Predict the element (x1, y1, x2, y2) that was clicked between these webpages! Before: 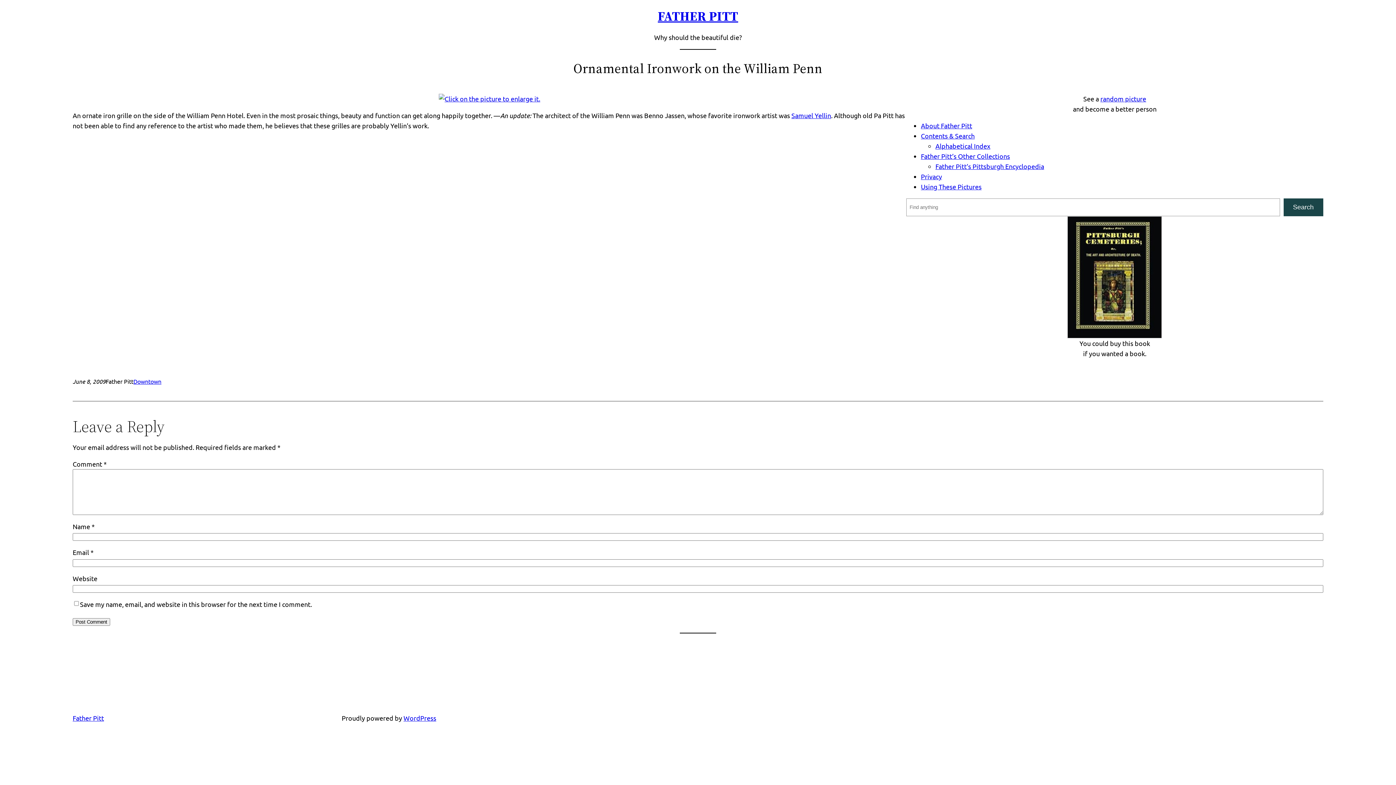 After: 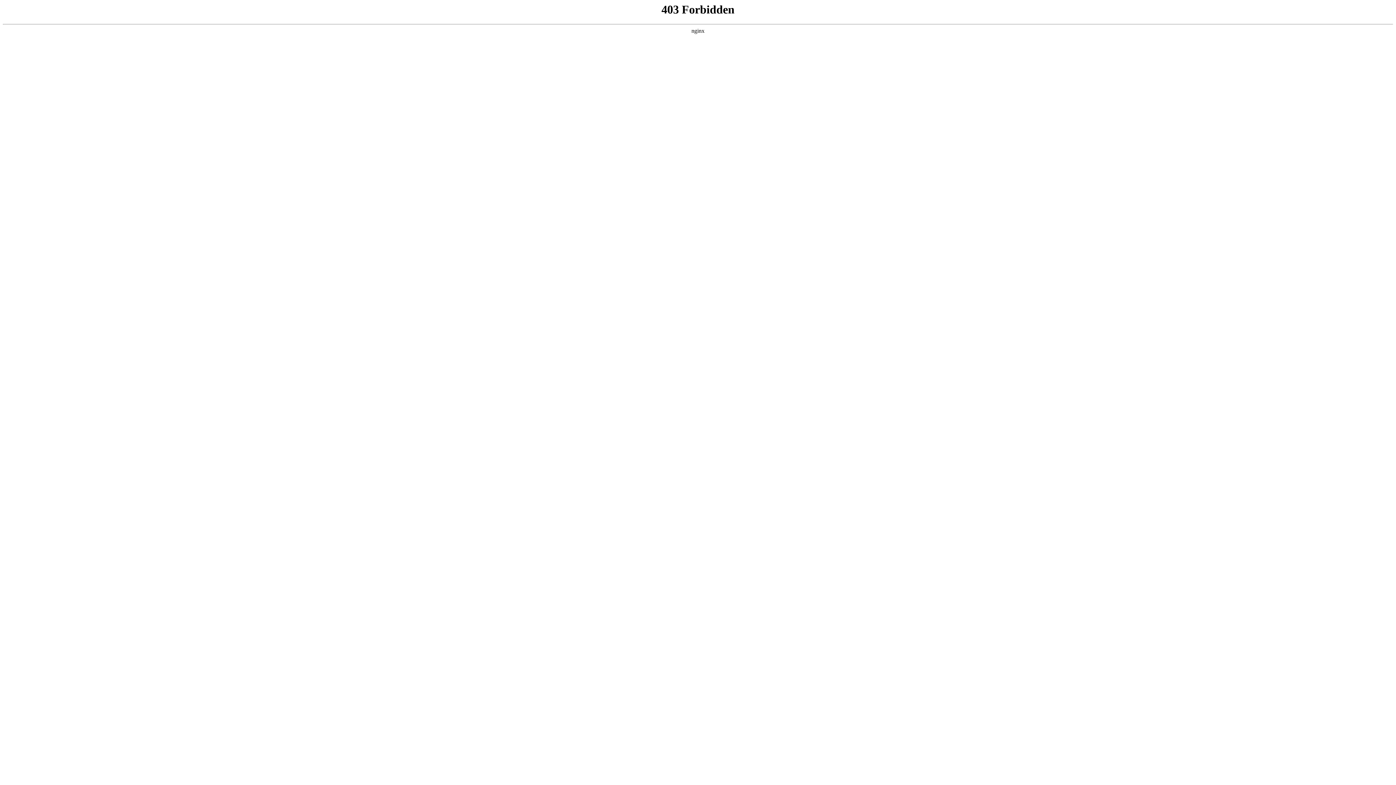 Action: label: WordPress bbox: (403, 714, 436, 722)